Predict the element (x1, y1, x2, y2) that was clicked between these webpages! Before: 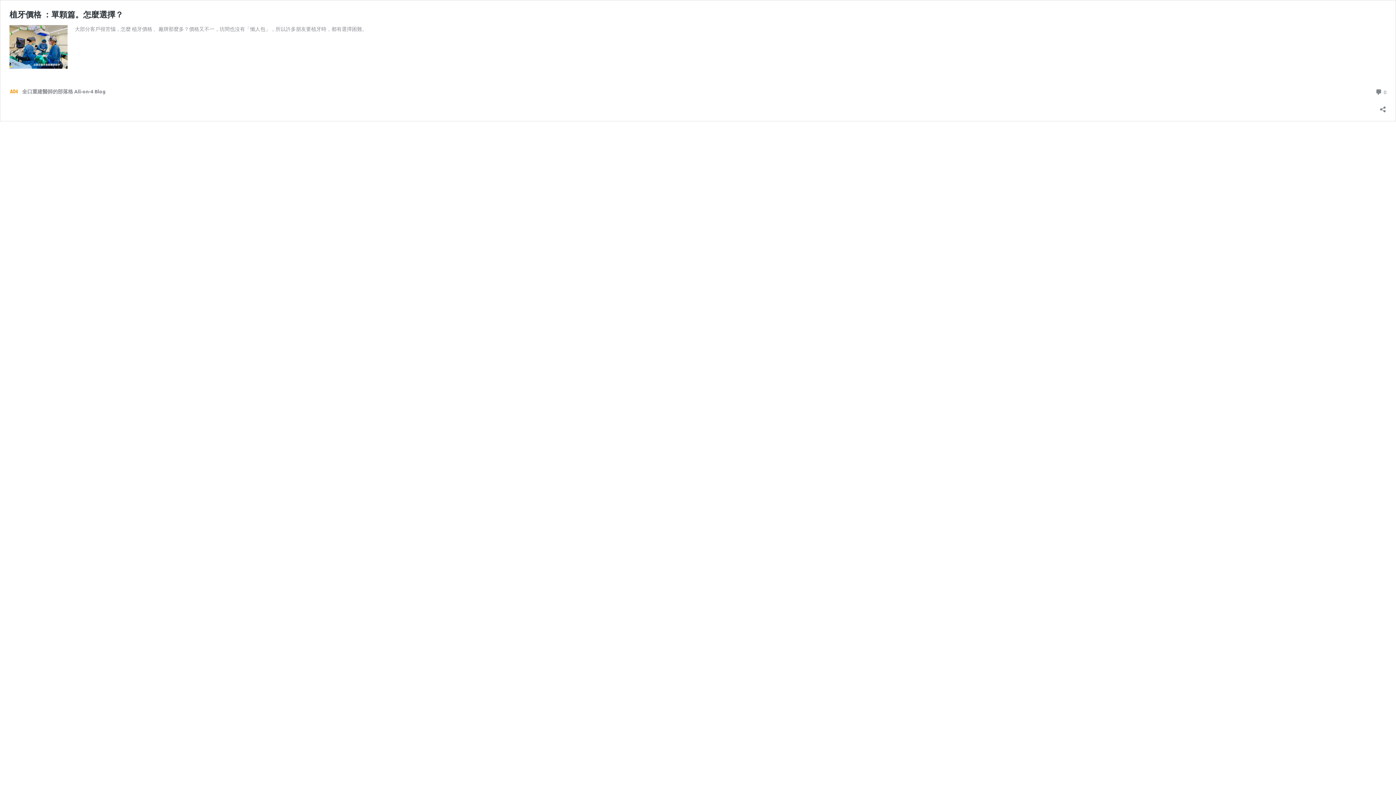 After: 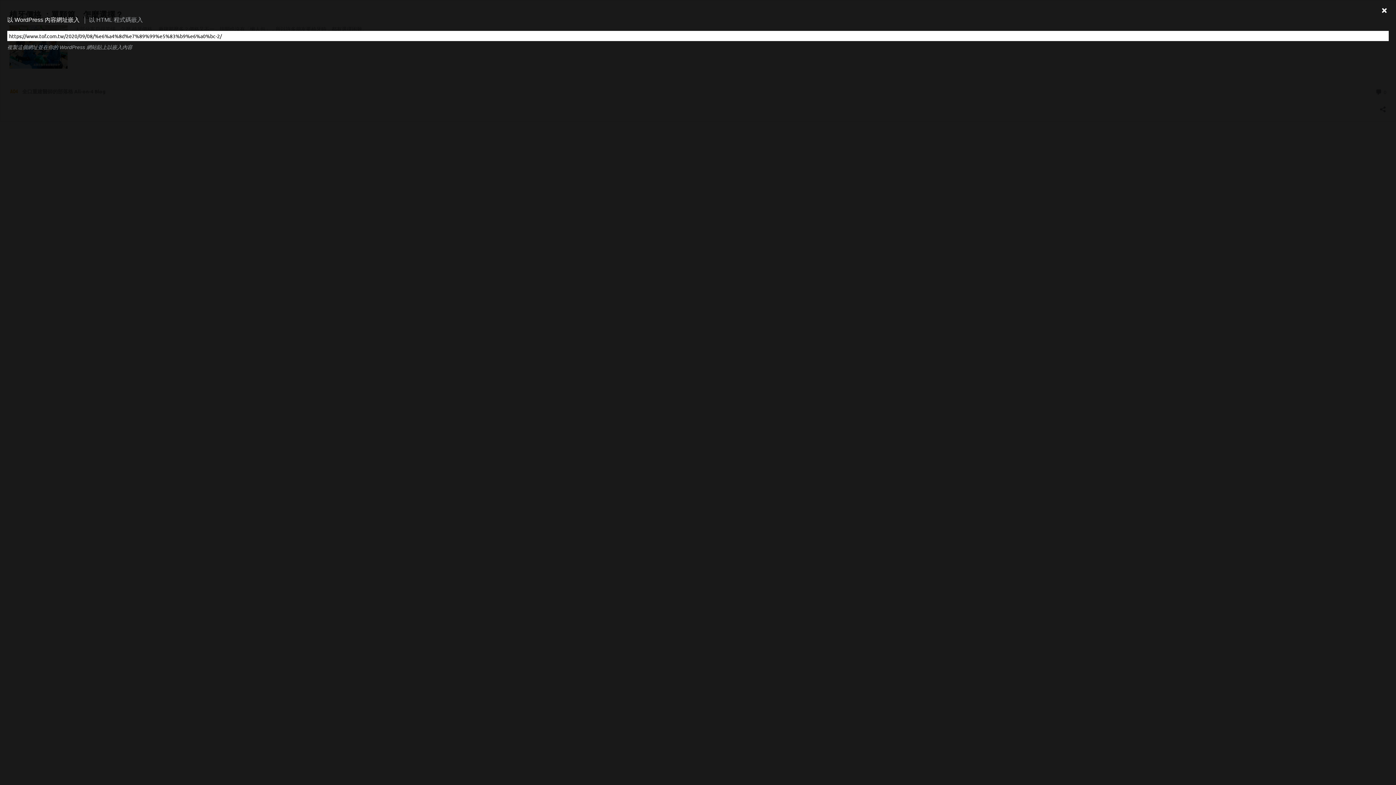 Action: bbox: (1379, 102, 1386, 111) label: 開啟分享對話方塊